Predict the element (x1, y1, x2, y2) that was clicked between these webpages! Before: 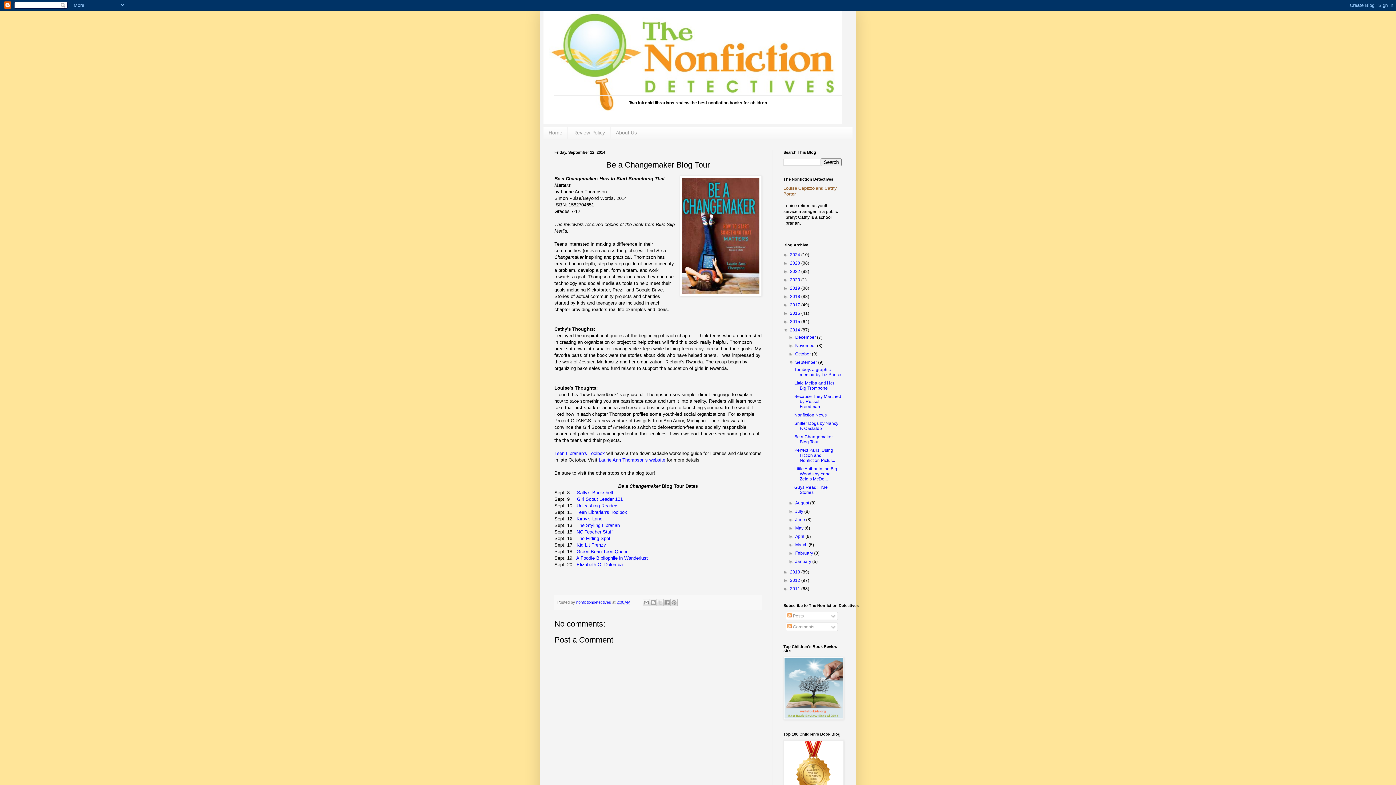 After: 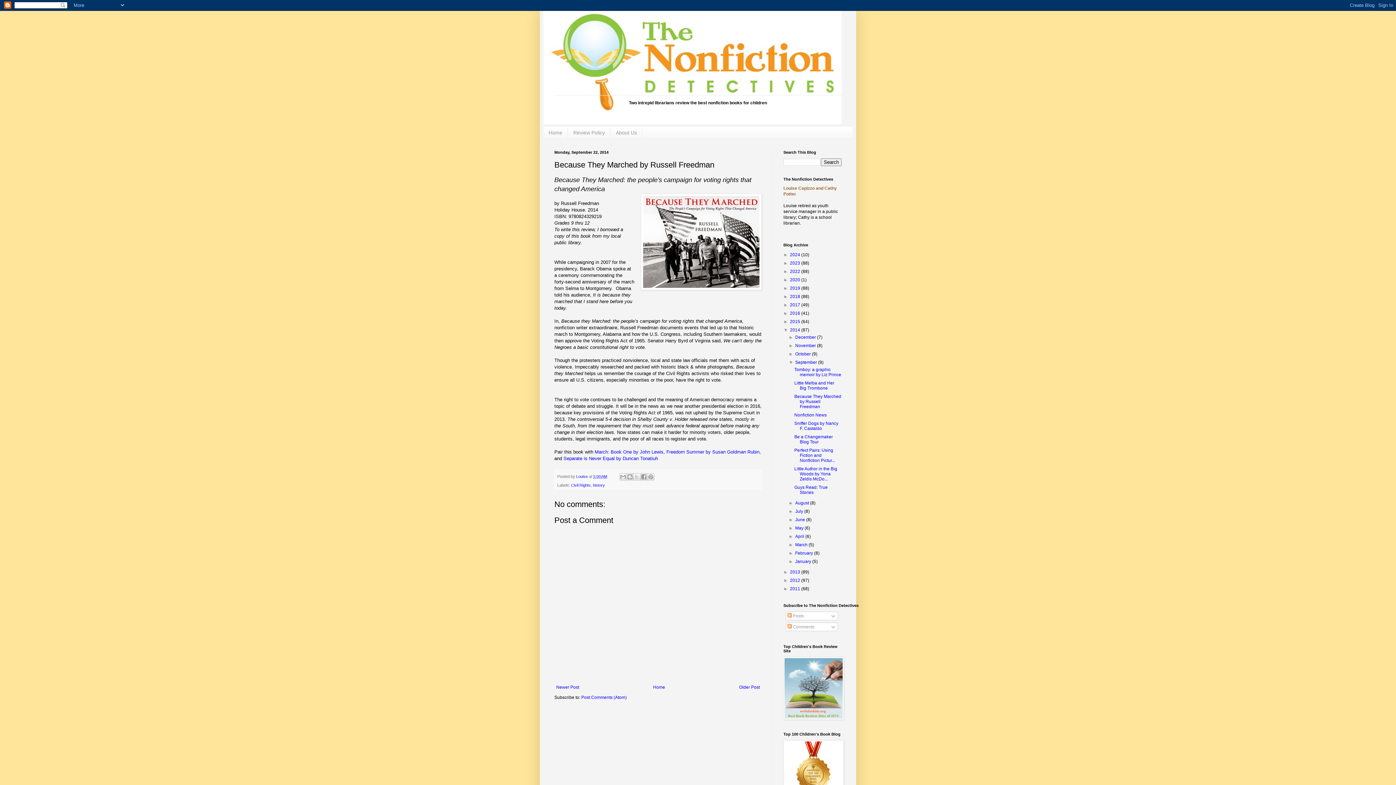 Action: bbox: (794, 394, 841, 409) label: Because They Marched by Russell Freedman